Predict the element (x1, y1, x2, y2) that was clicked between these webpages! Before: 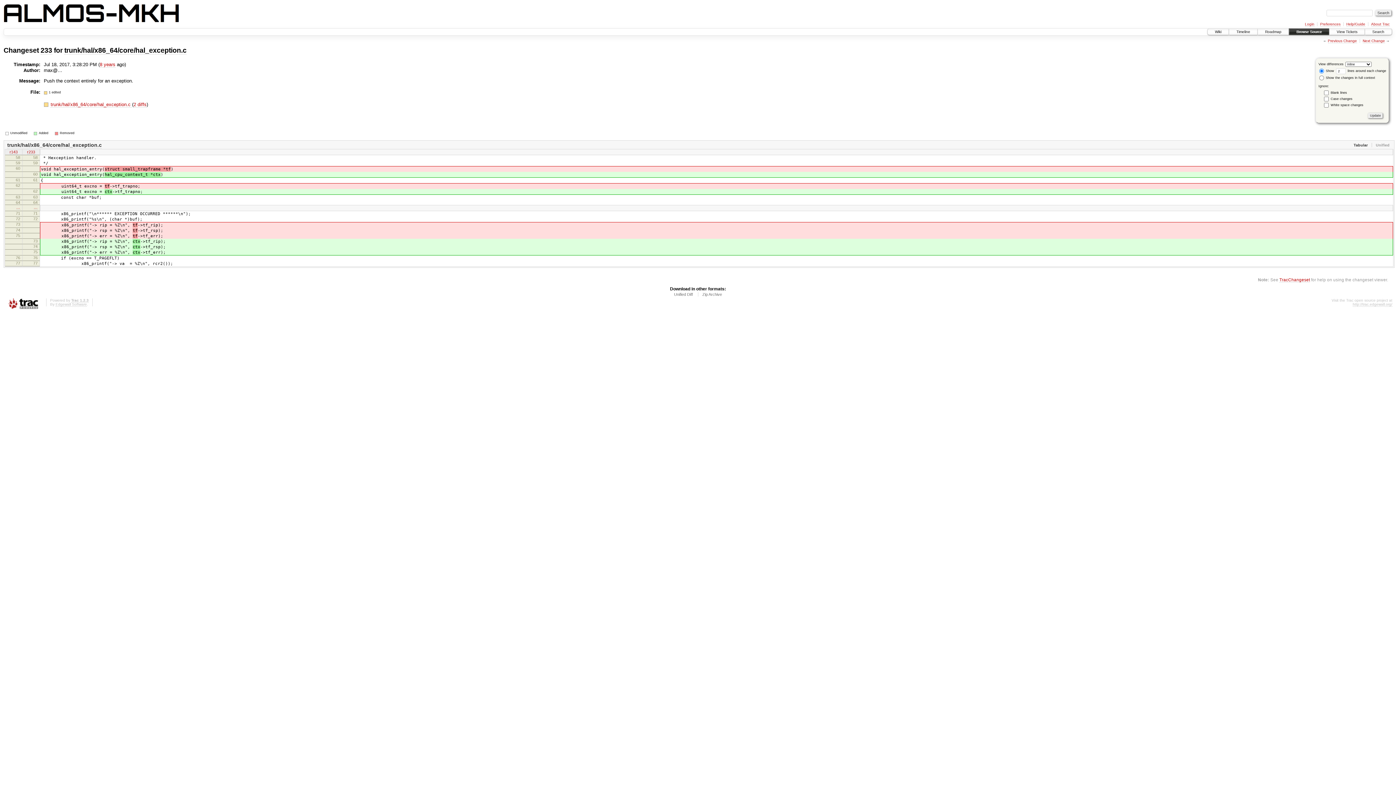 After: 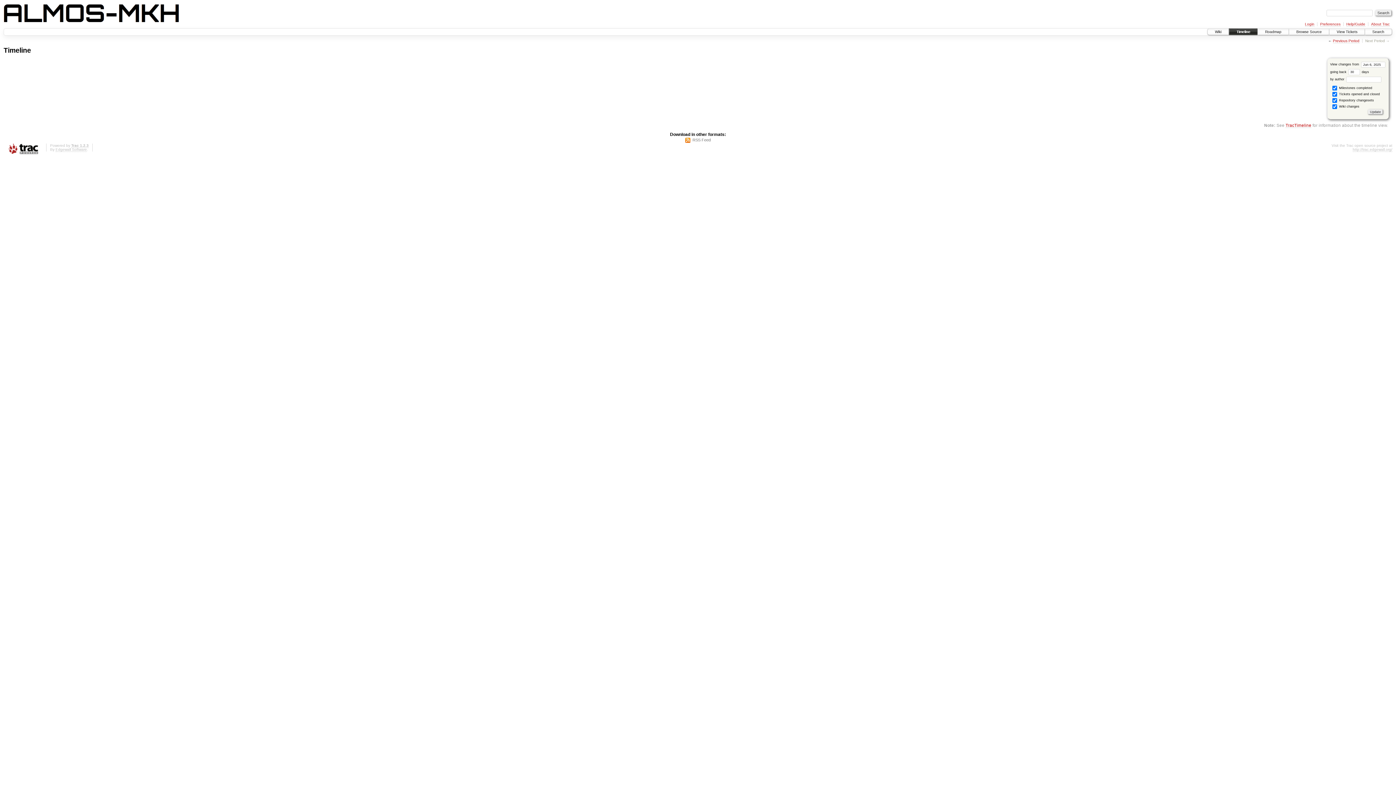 Action: bbox: (1229, 28, 1257, 35) label: Timeline